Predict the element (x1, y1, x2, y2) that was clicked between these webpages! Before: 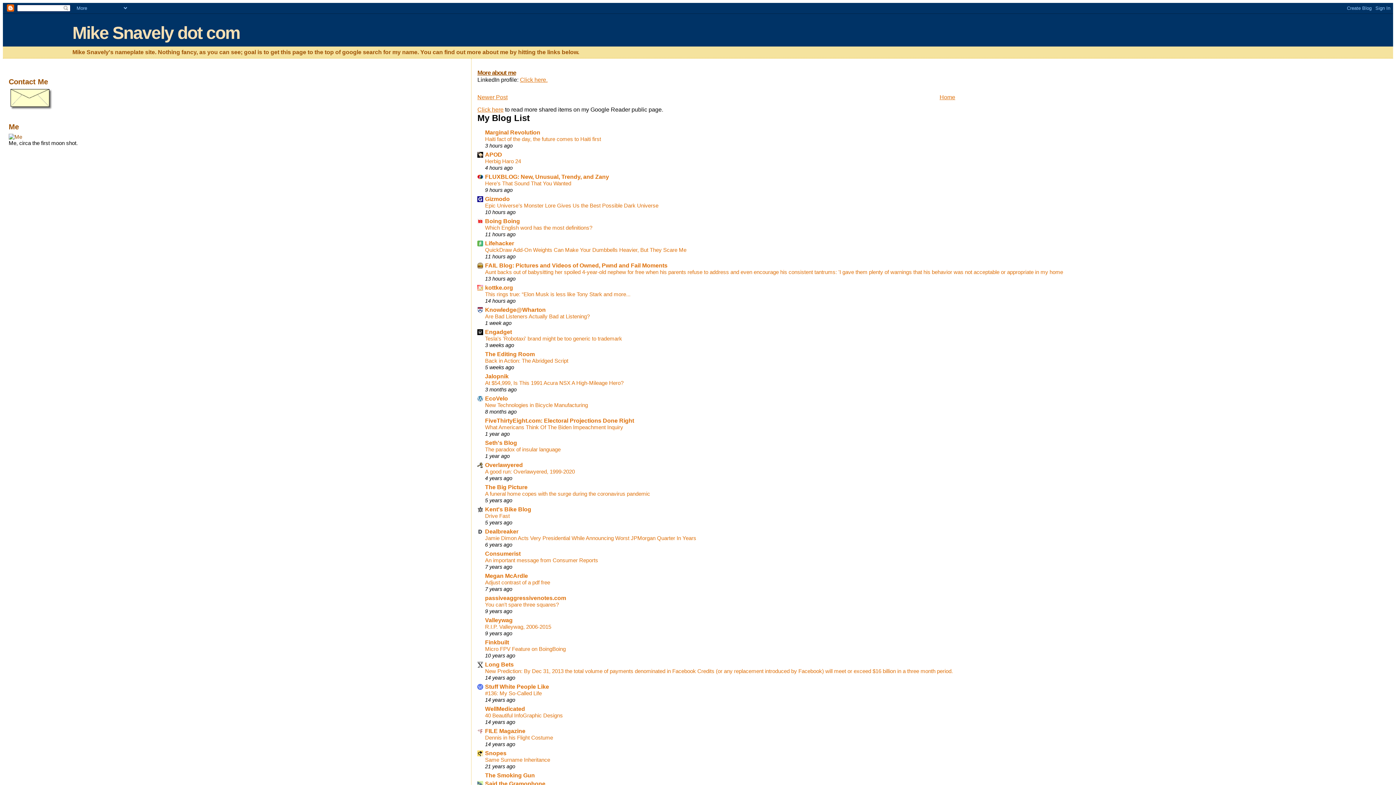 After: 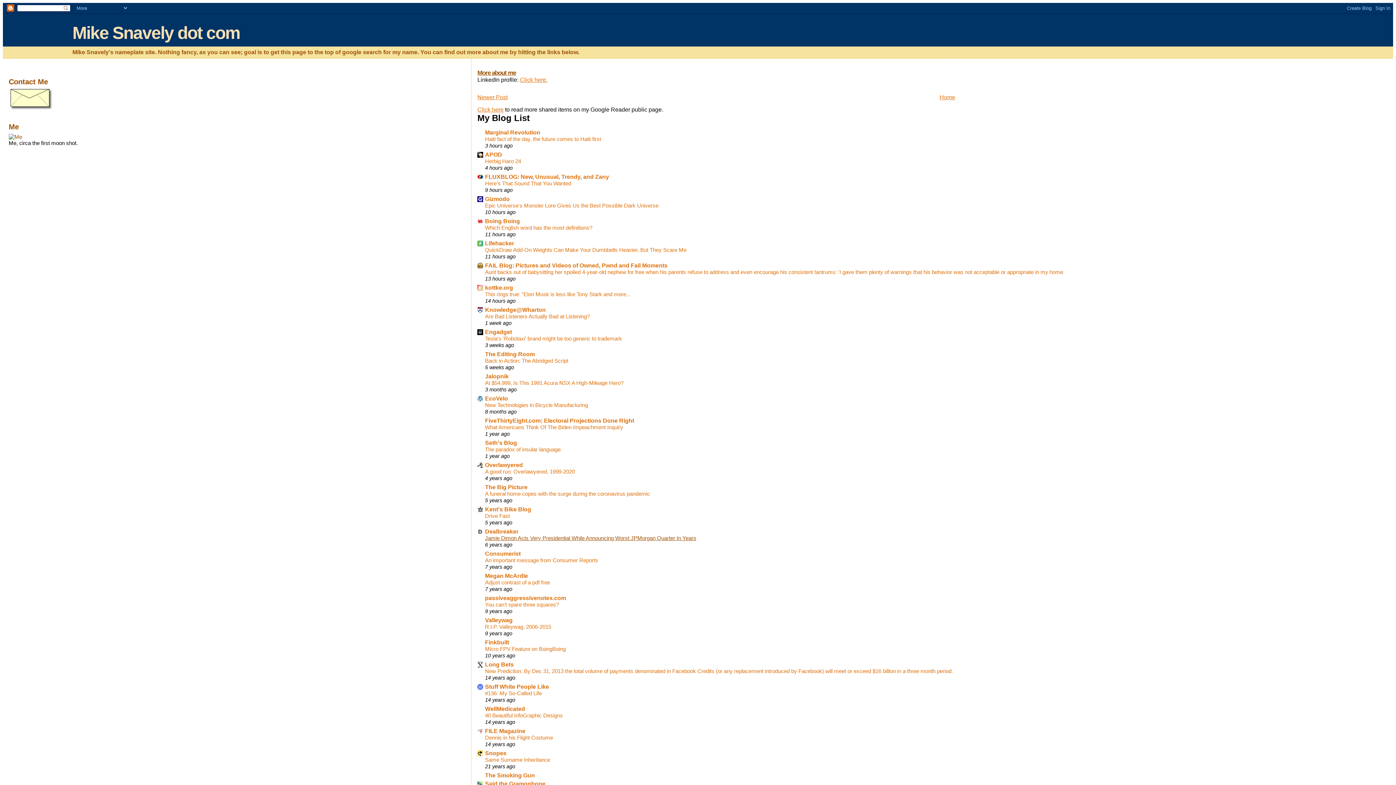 Action: label: Jamie Dimon Acts Very Presidential While Announcing Worst JPMorgan Quarter In Years bbox: (485, 535, 696, 541)